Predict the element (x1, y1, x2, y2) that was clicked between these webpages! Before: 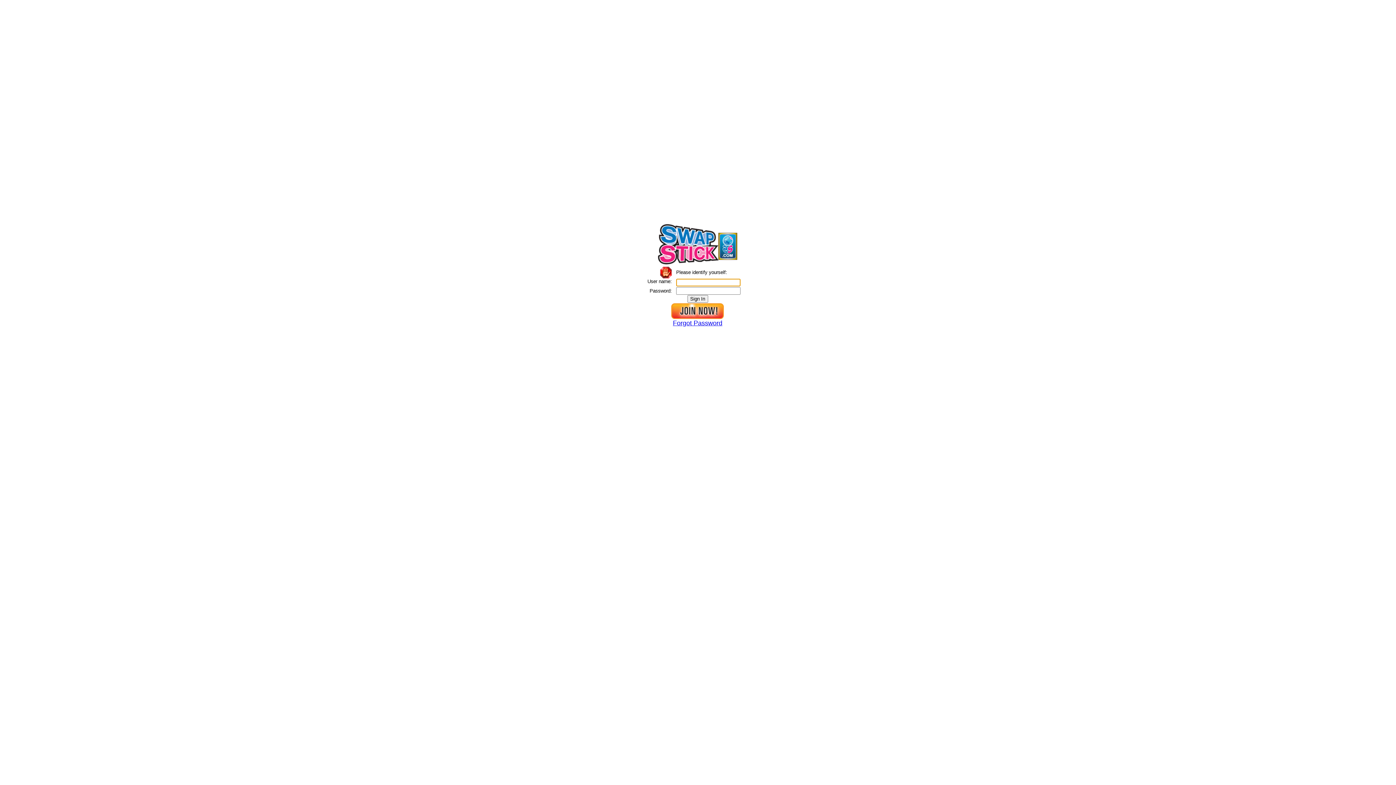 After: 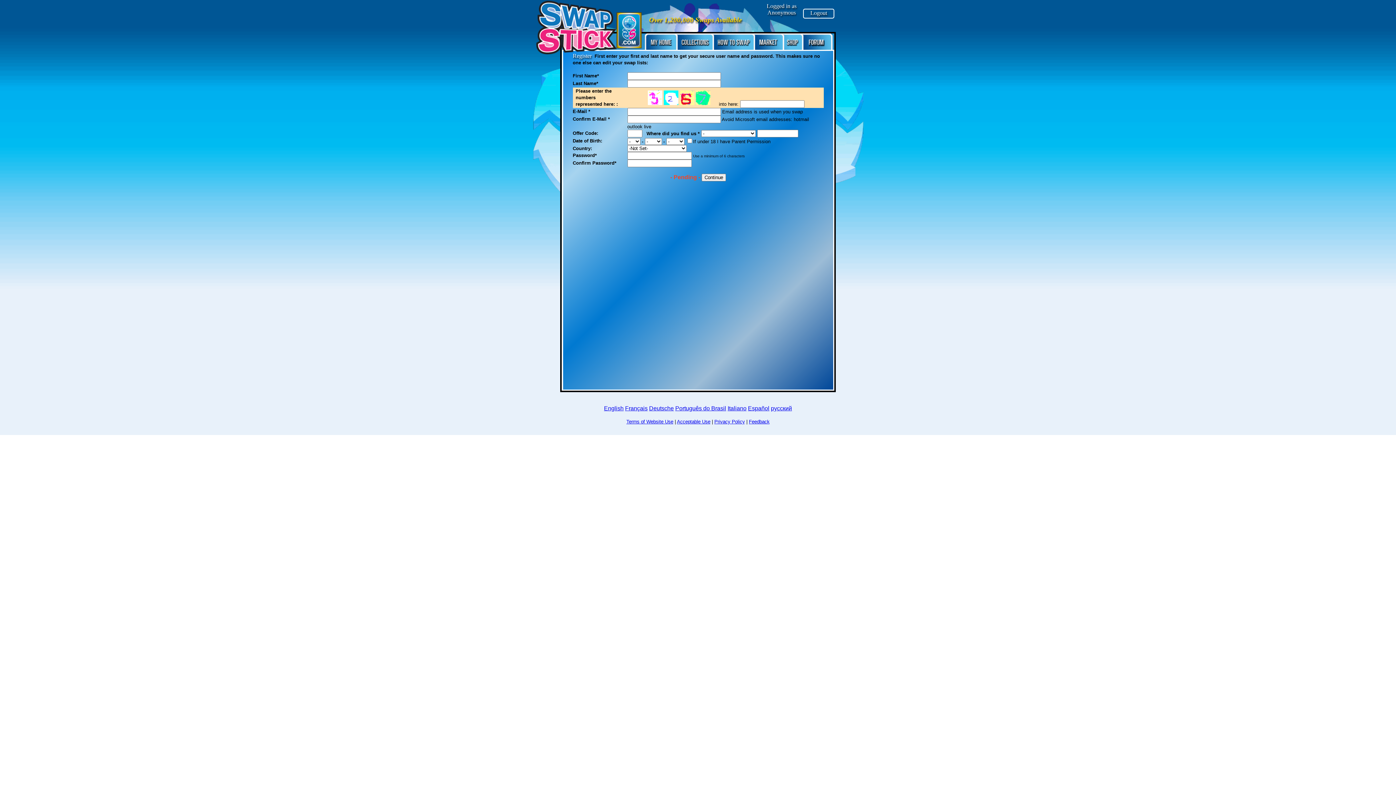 Action: bbox: (670, 315, 725, 320)